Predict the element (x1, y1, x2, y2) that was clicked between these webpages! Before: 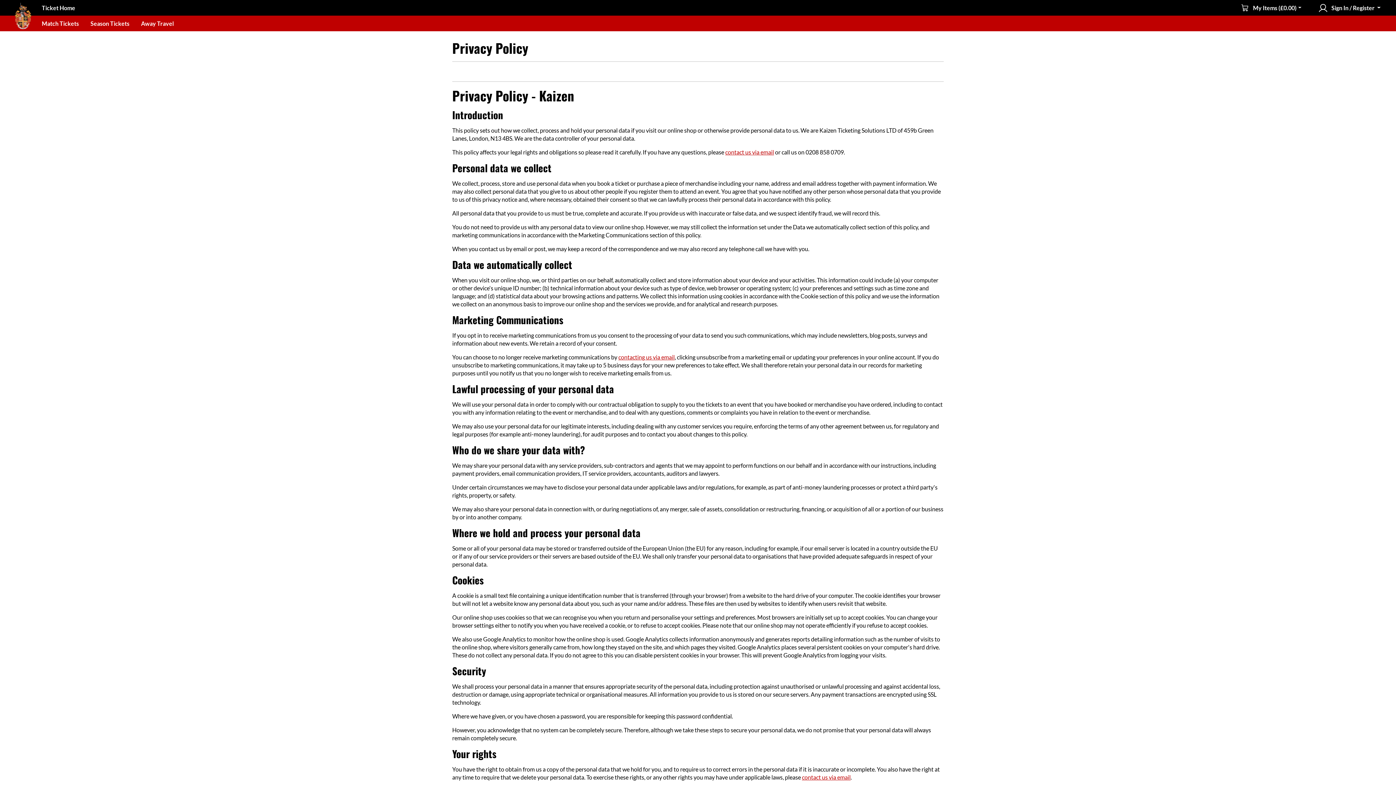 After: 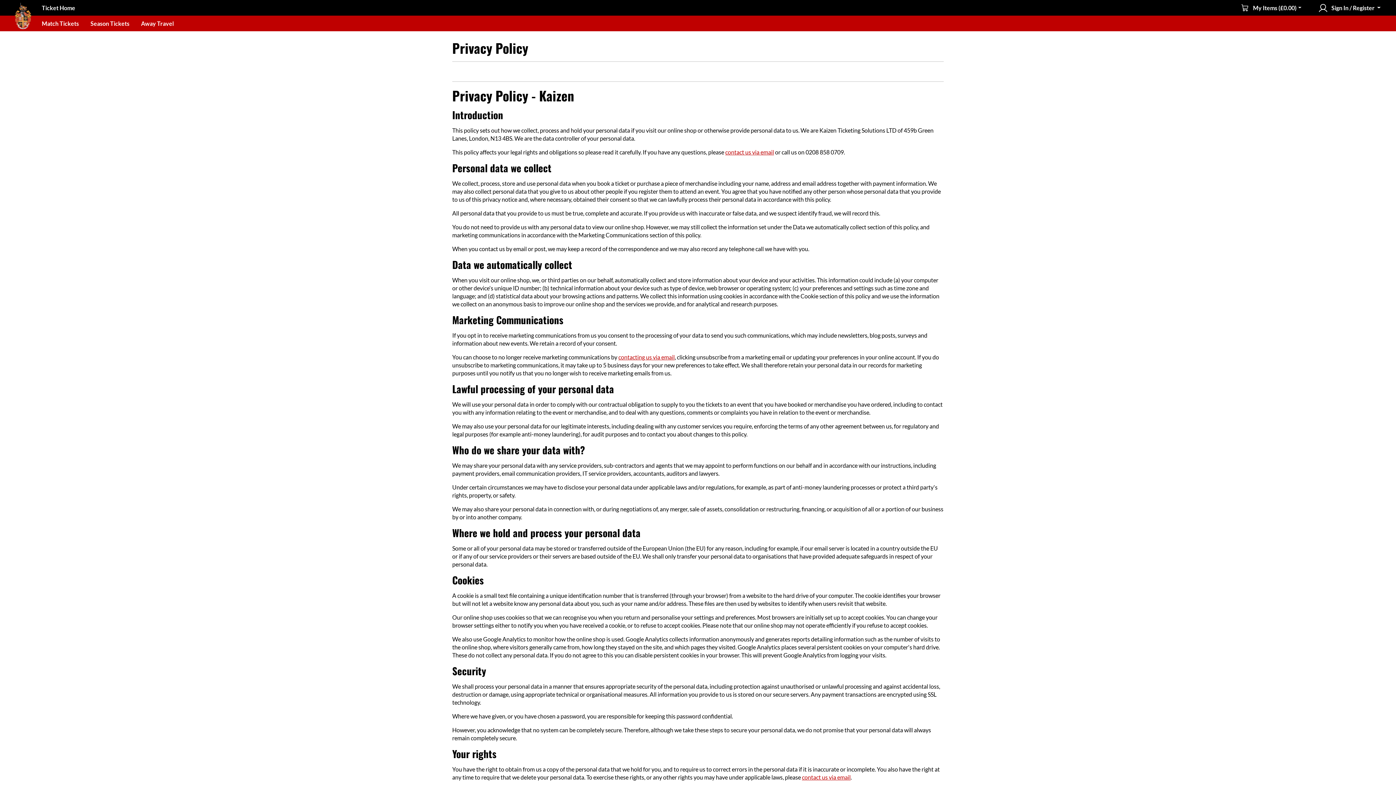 Action: bbox: (8, 2, 36, 29)